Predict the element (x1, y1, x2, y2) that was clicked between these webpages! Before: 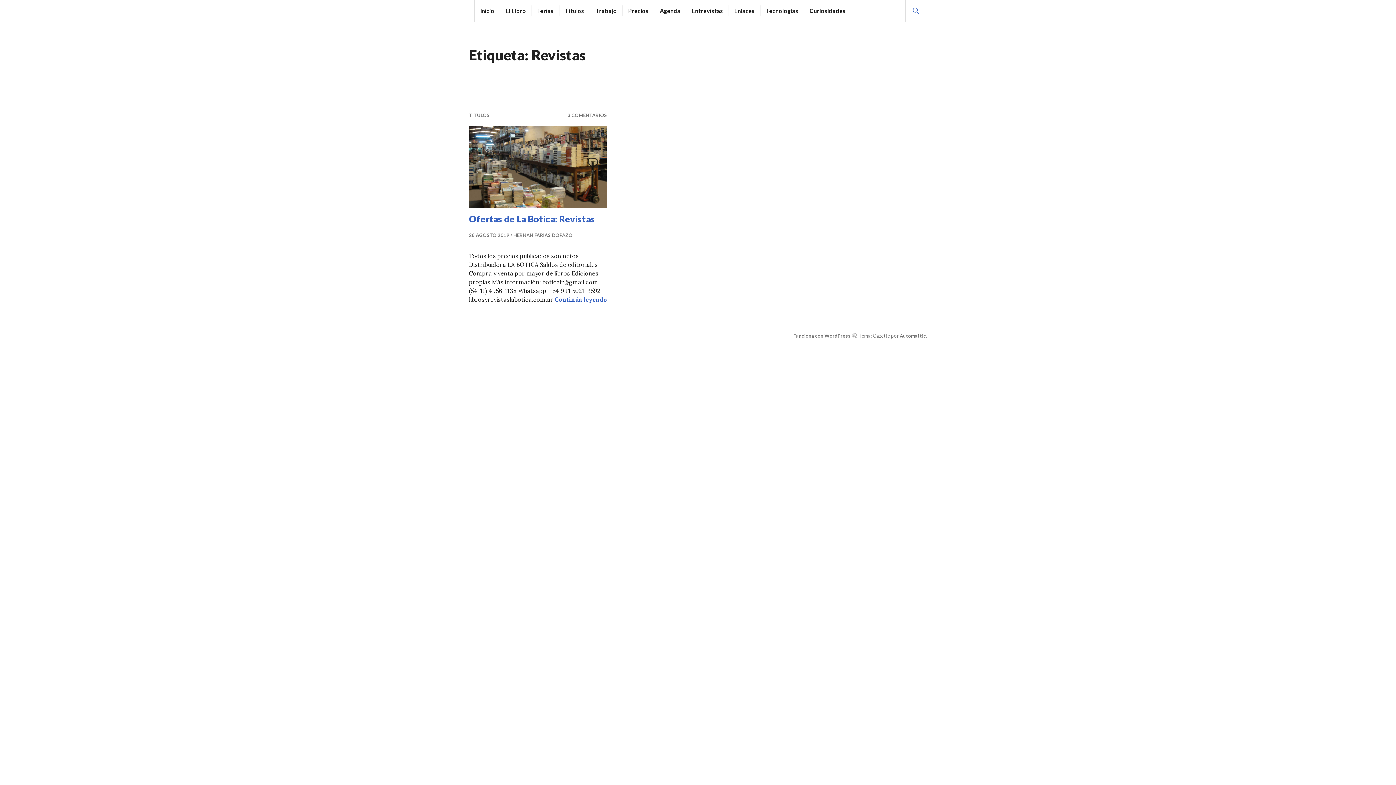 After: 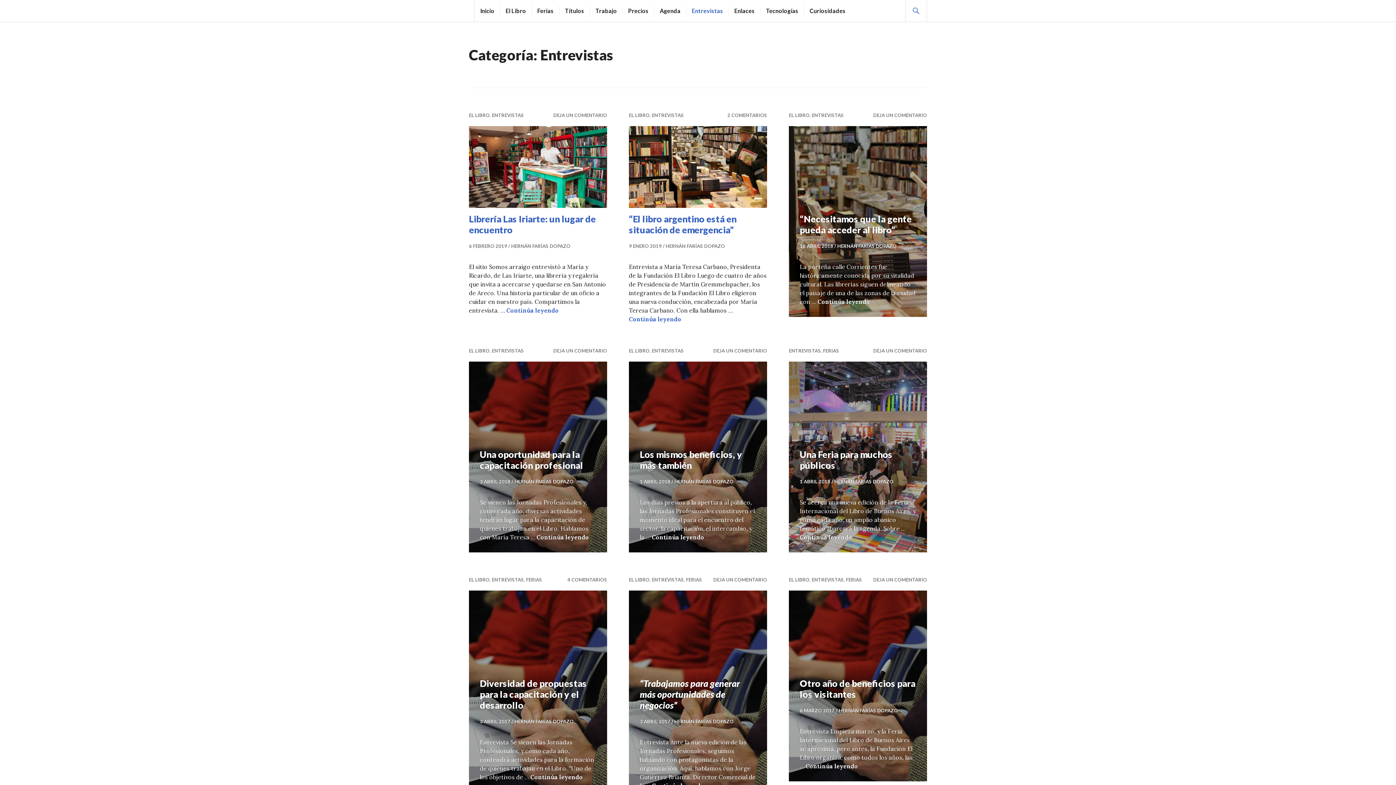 Action: bbox: (692, 5, 723, 16) label: Entrevistas